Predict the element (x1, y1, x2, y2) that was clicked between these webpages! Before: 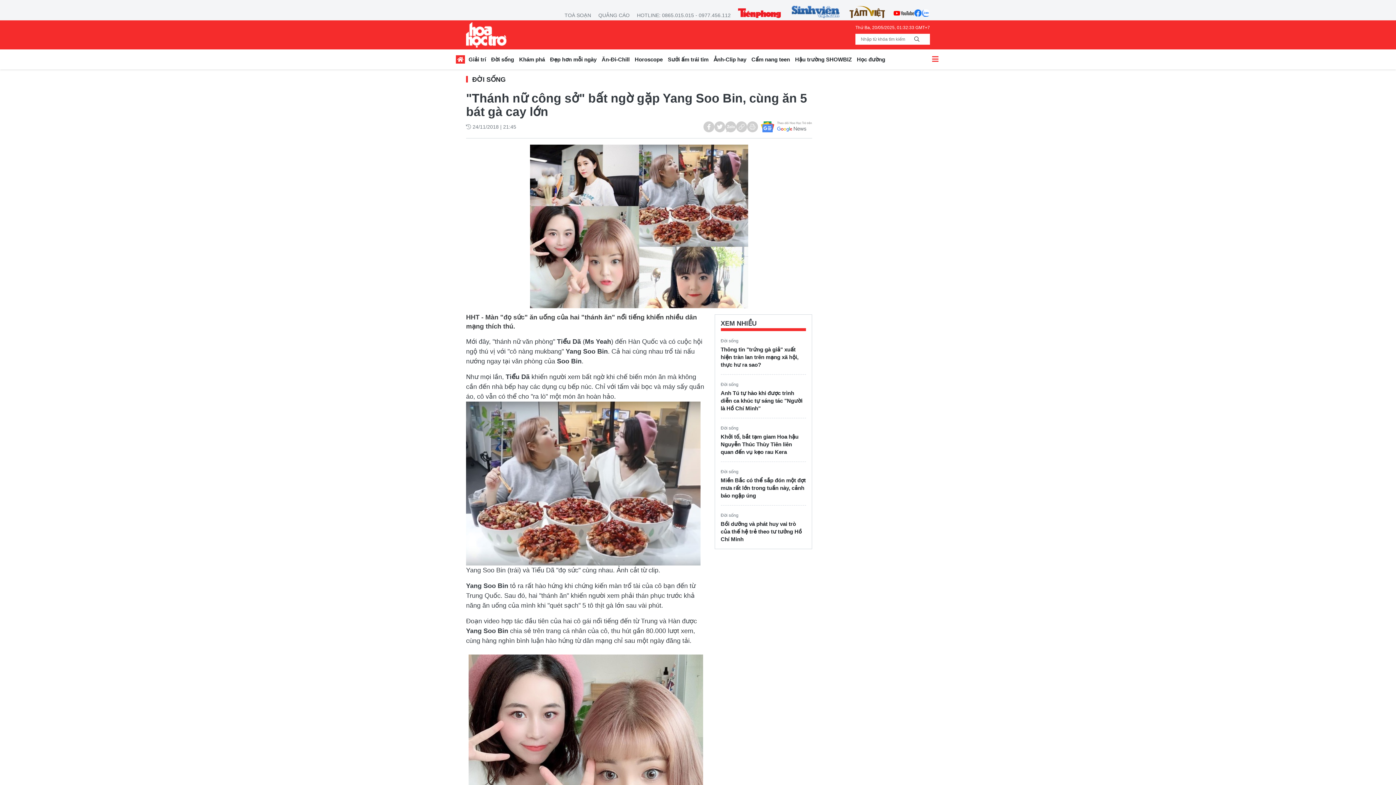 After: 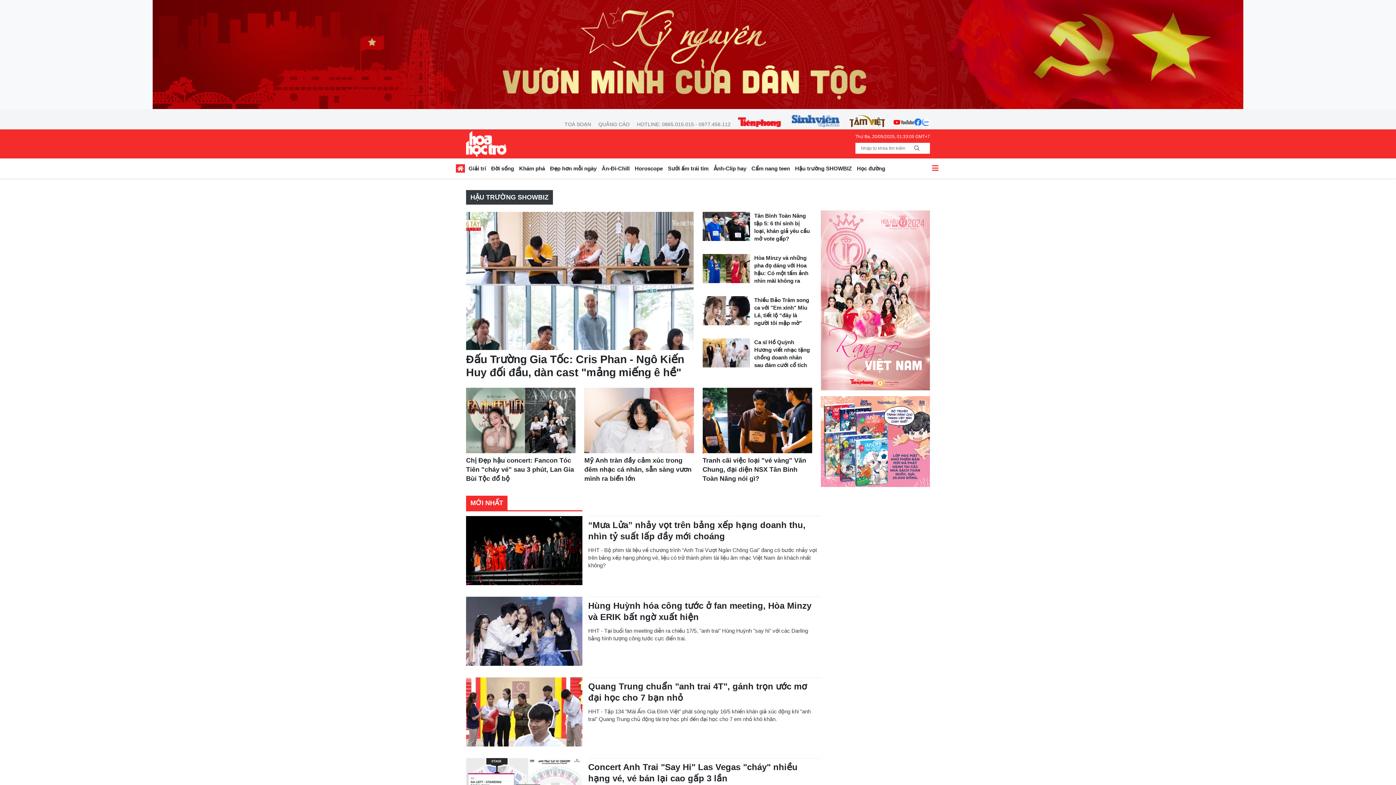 Action: label: Hậu trường SHOWBIZ bbox: (792, 54, 854, 66)